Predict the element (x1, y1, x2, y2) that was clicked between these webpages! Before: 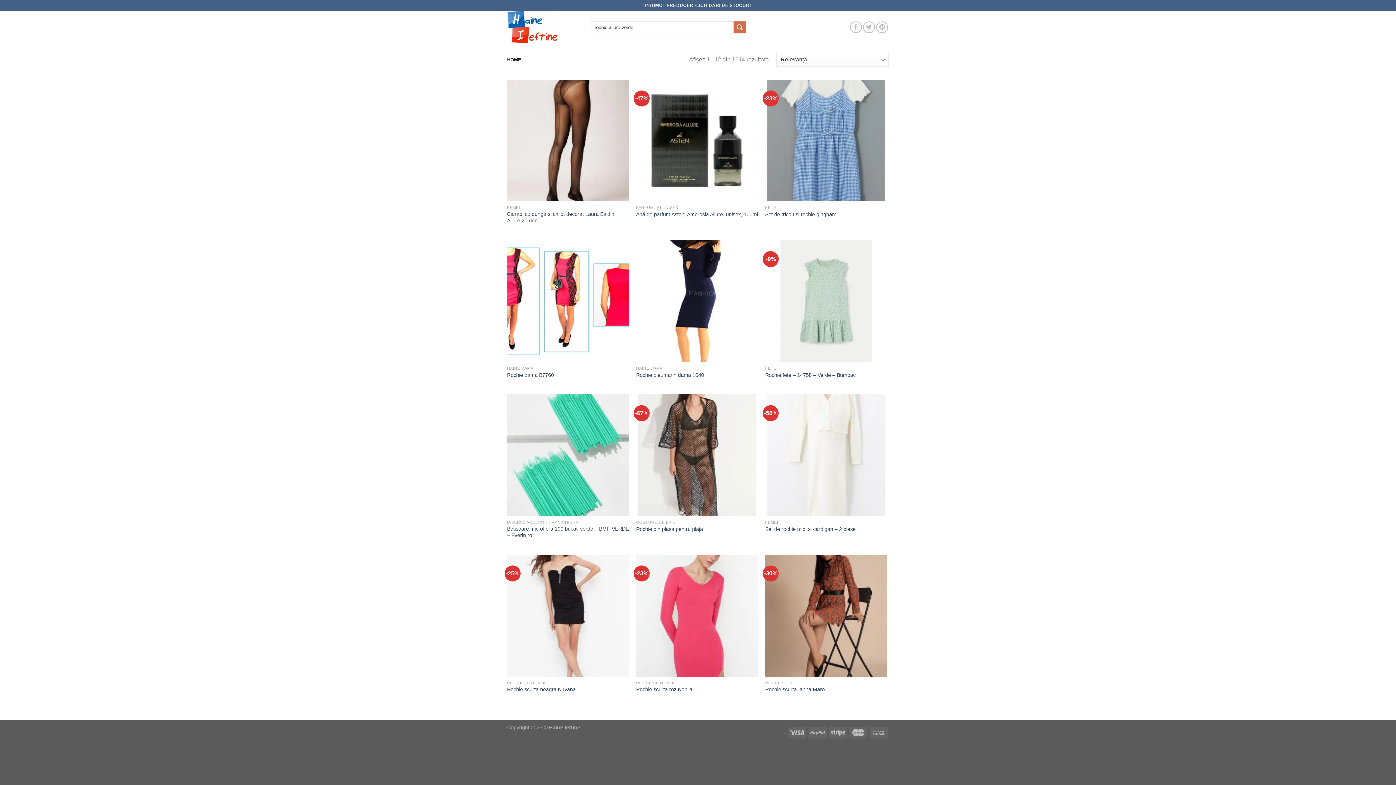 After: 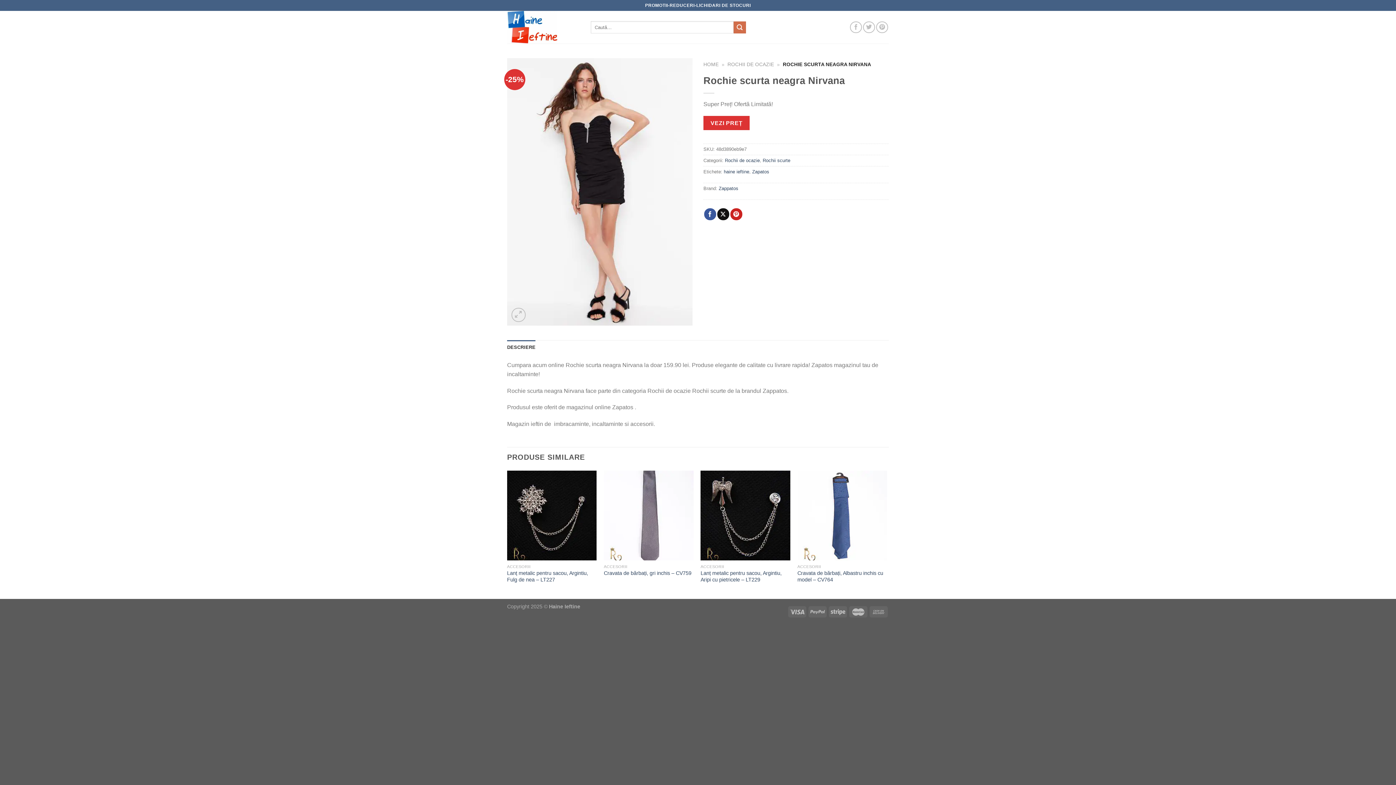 Action: bbox: (507, 686, 575, 693) label: Rochie scurta neagra Nirvana